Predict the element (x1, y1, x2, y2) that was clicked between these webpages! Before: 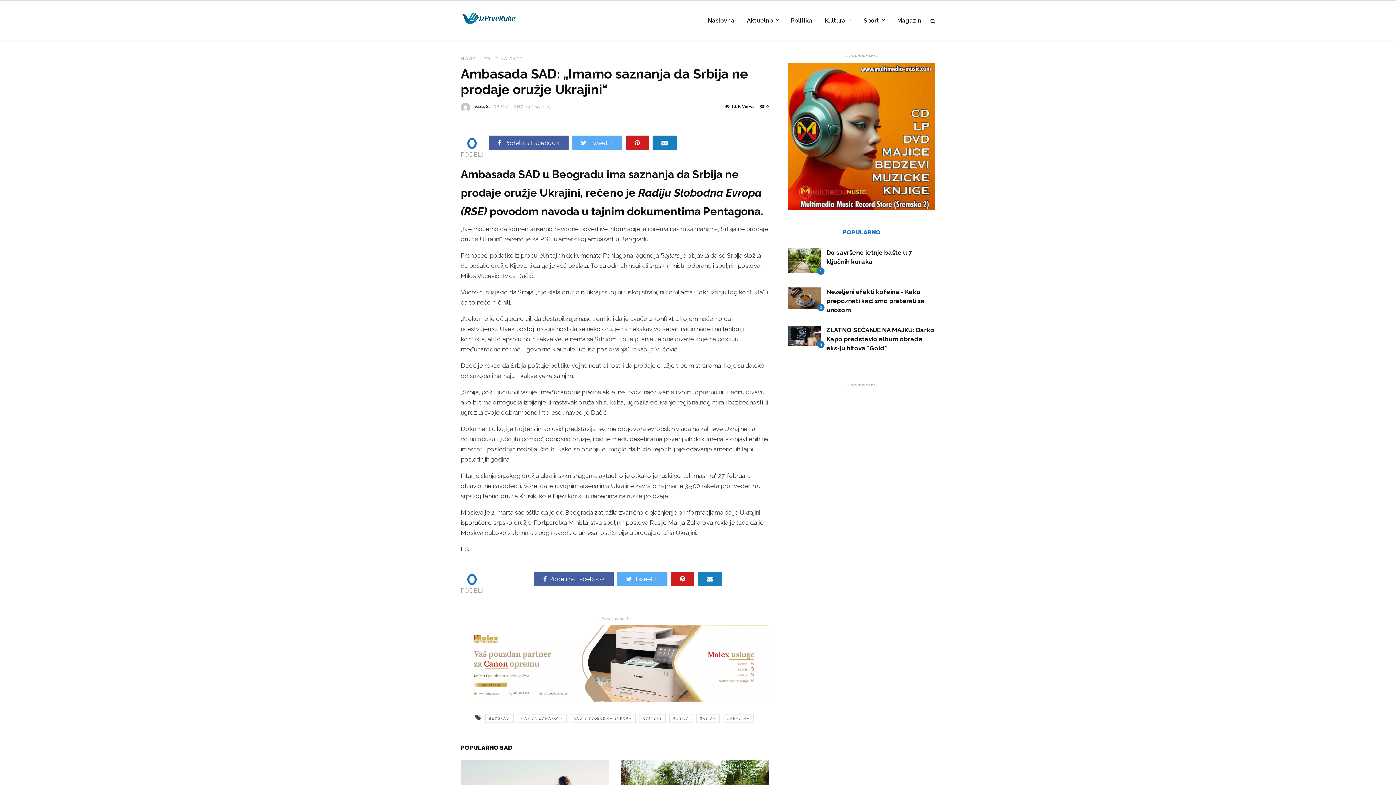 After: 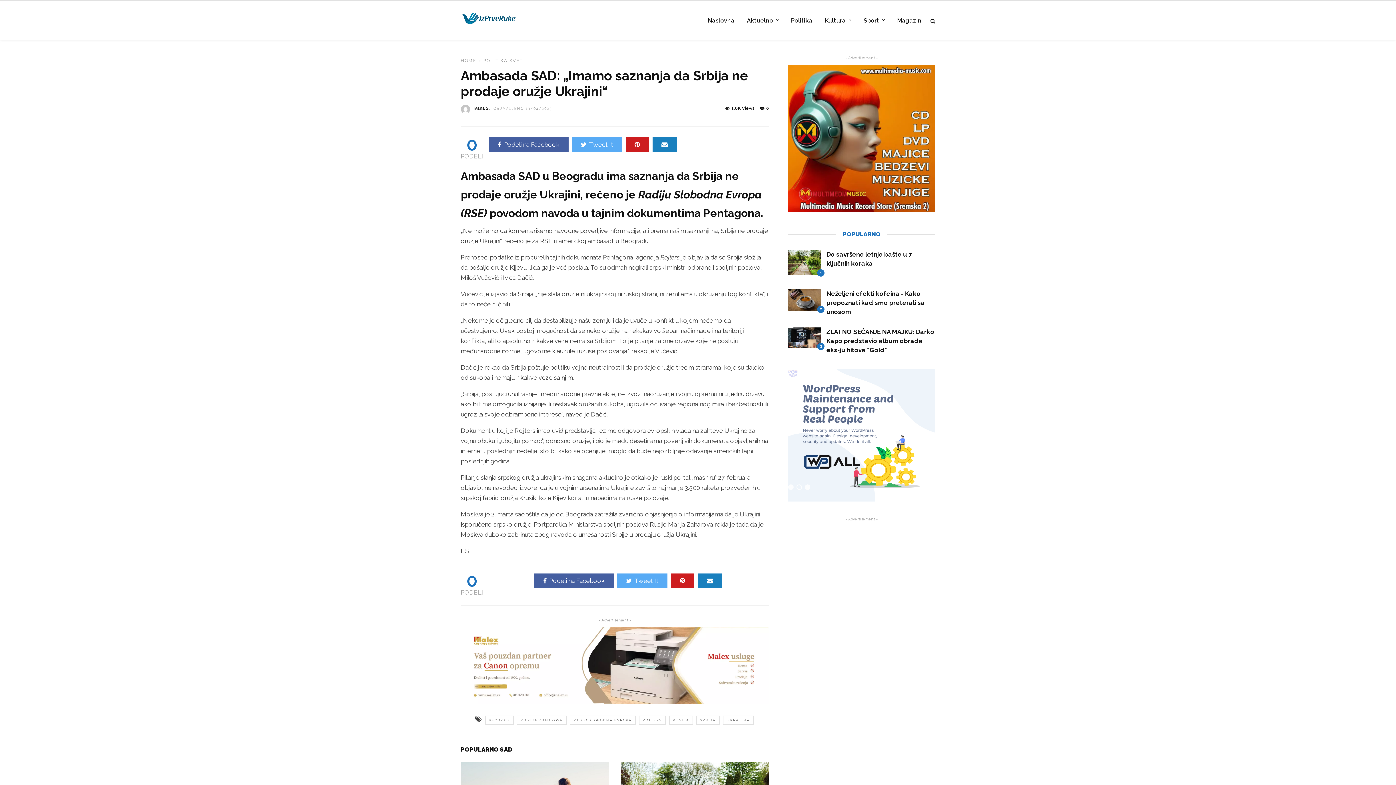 Action: bbox: (670, 572, 694, 586)